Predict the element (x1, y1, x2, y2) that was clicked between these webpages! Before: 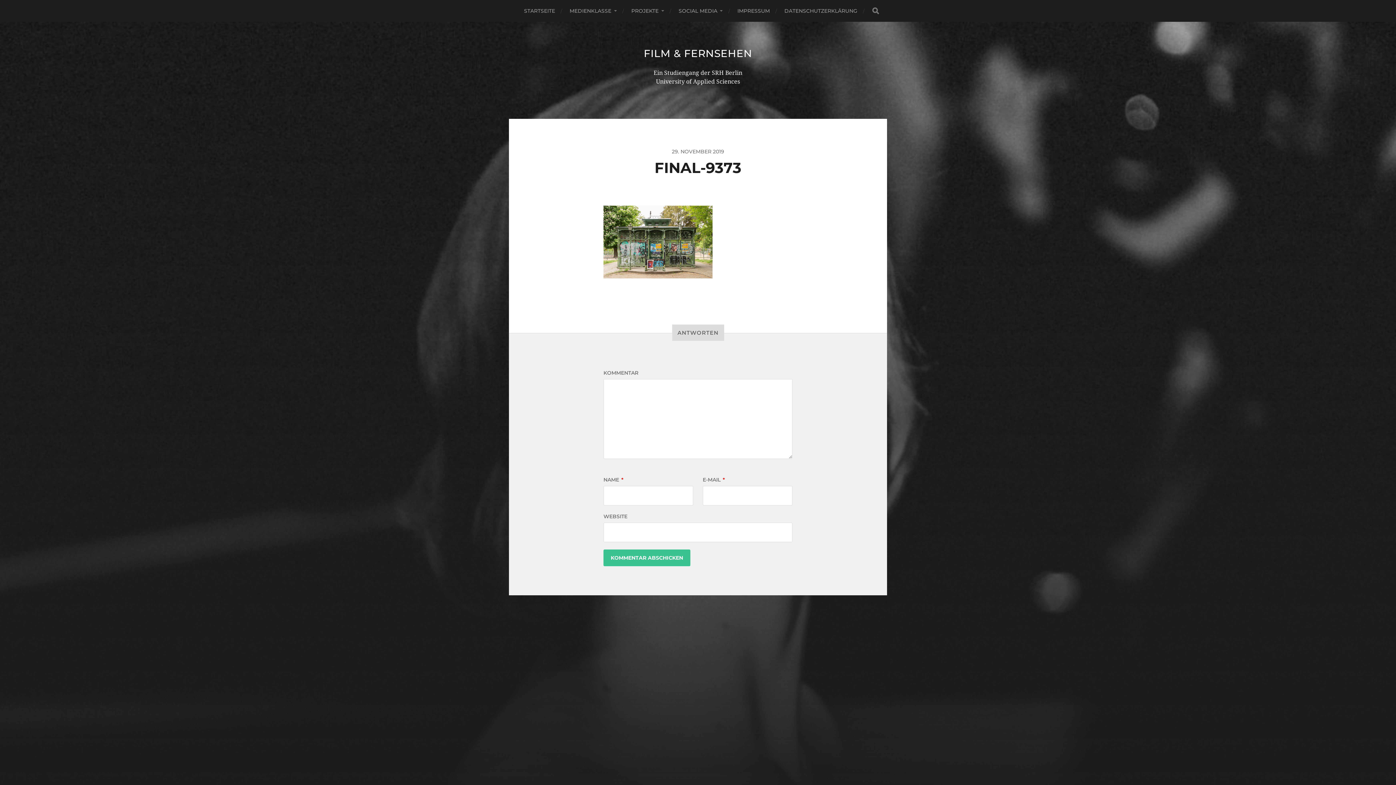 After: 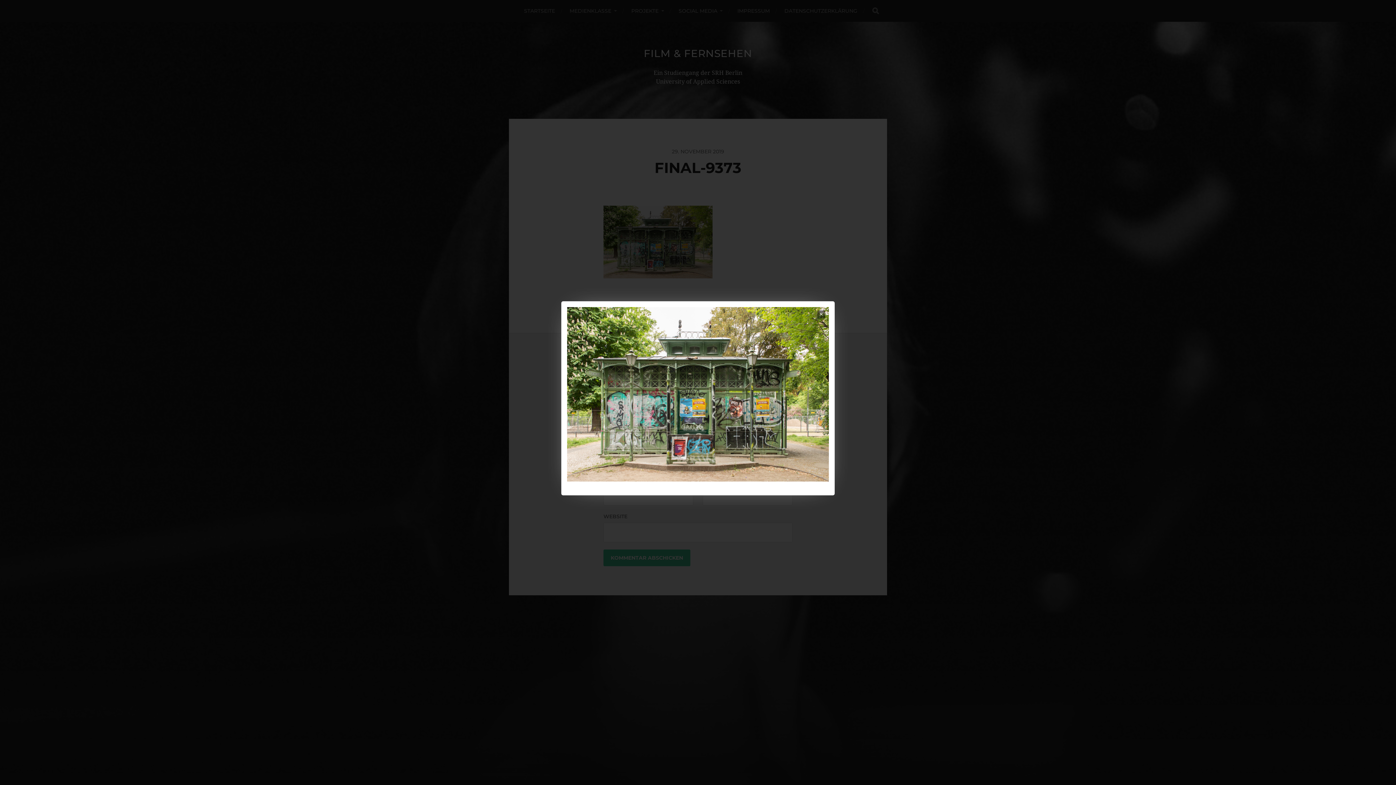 Action: bbox: (603, 205, 769, 278)